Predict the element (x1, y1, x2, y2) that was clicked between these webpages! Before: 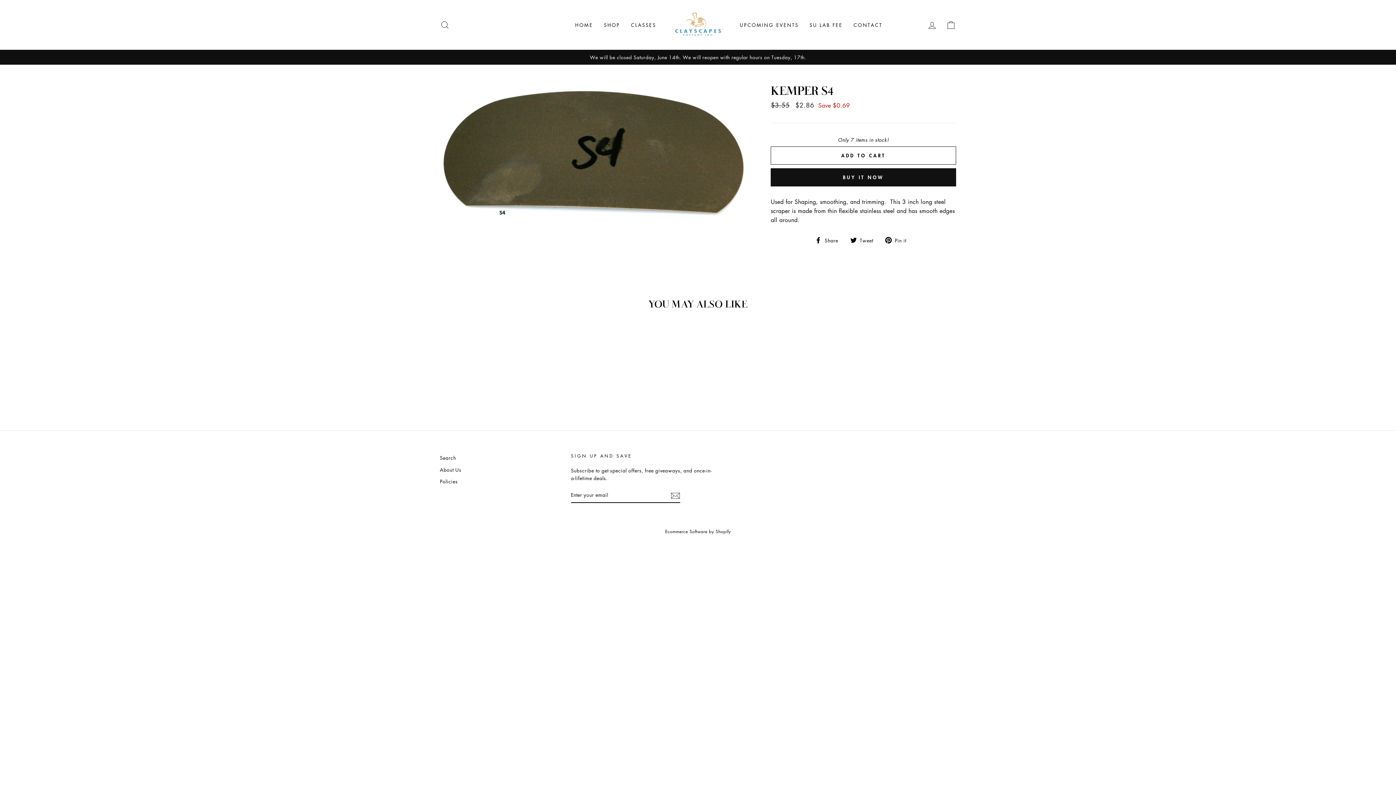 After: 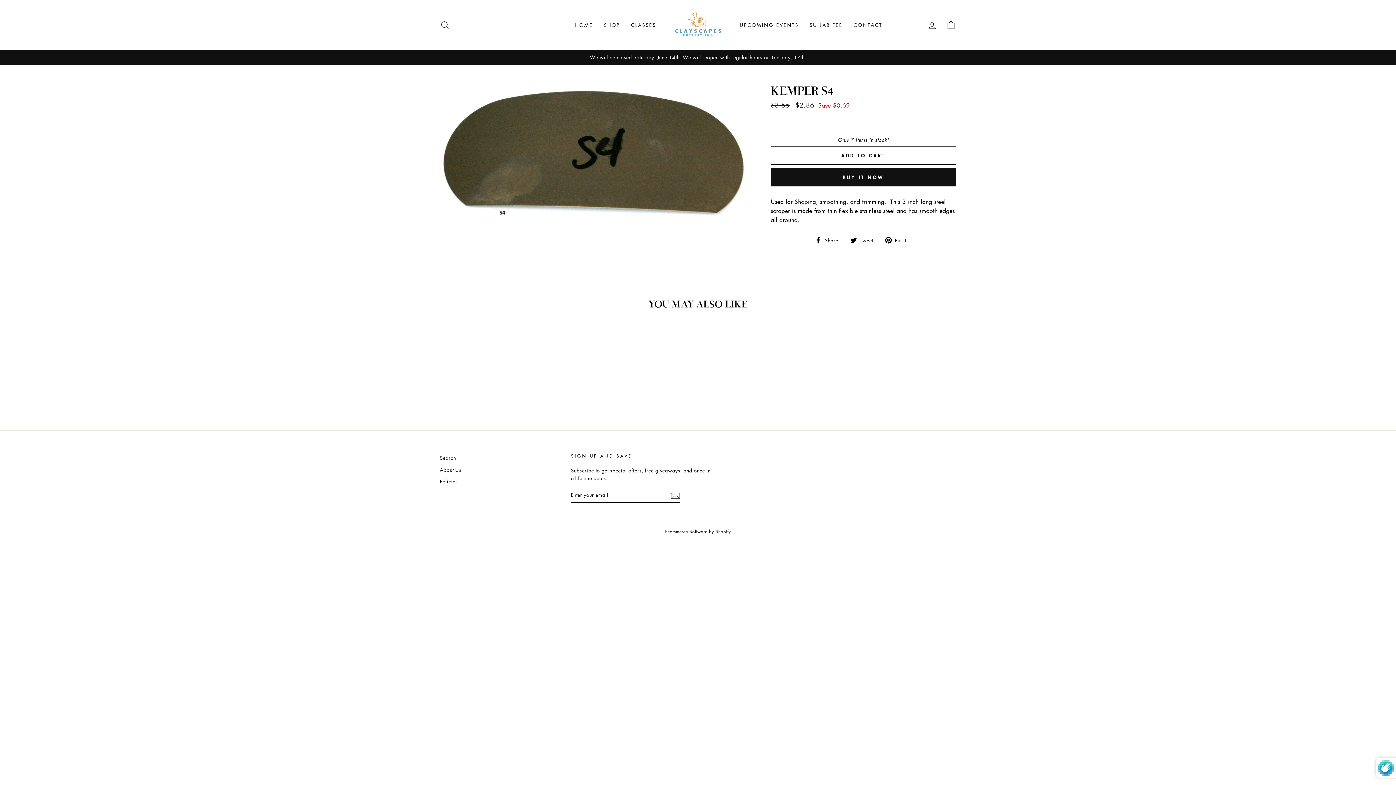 Action: bbox: (670, 490, 680, 500) label: Subscribe